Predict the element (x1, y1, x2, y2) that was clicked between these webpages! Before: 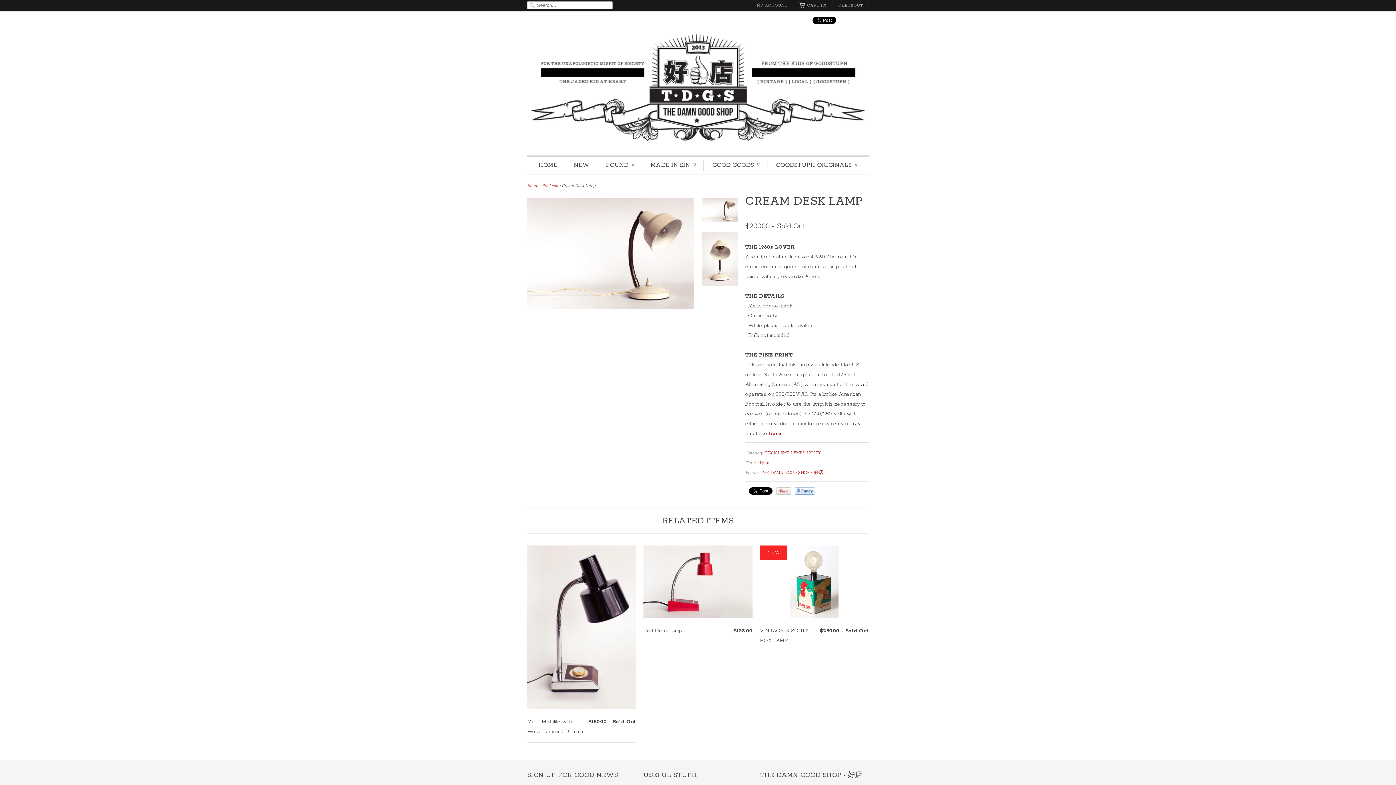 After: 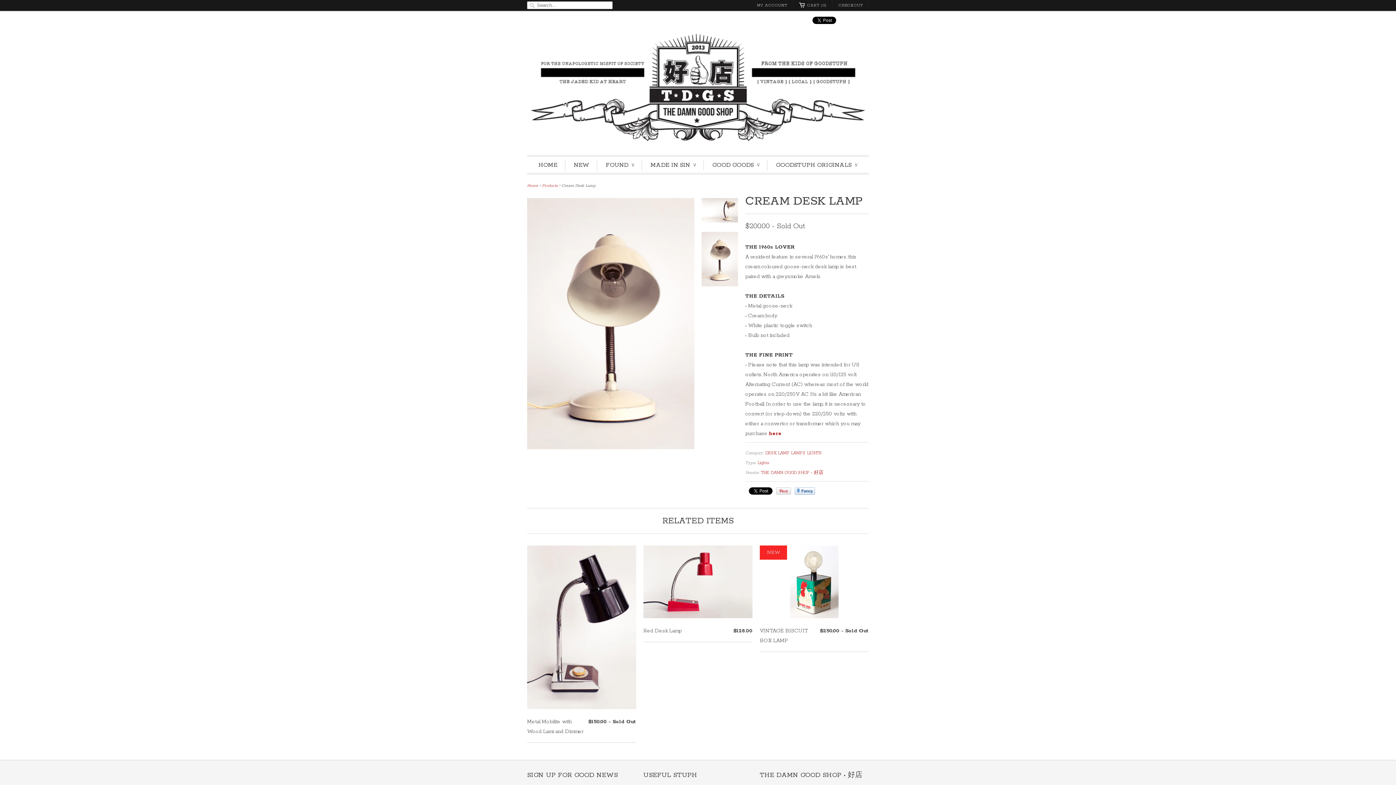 Action: bbox: (701, 231, 738, 290)